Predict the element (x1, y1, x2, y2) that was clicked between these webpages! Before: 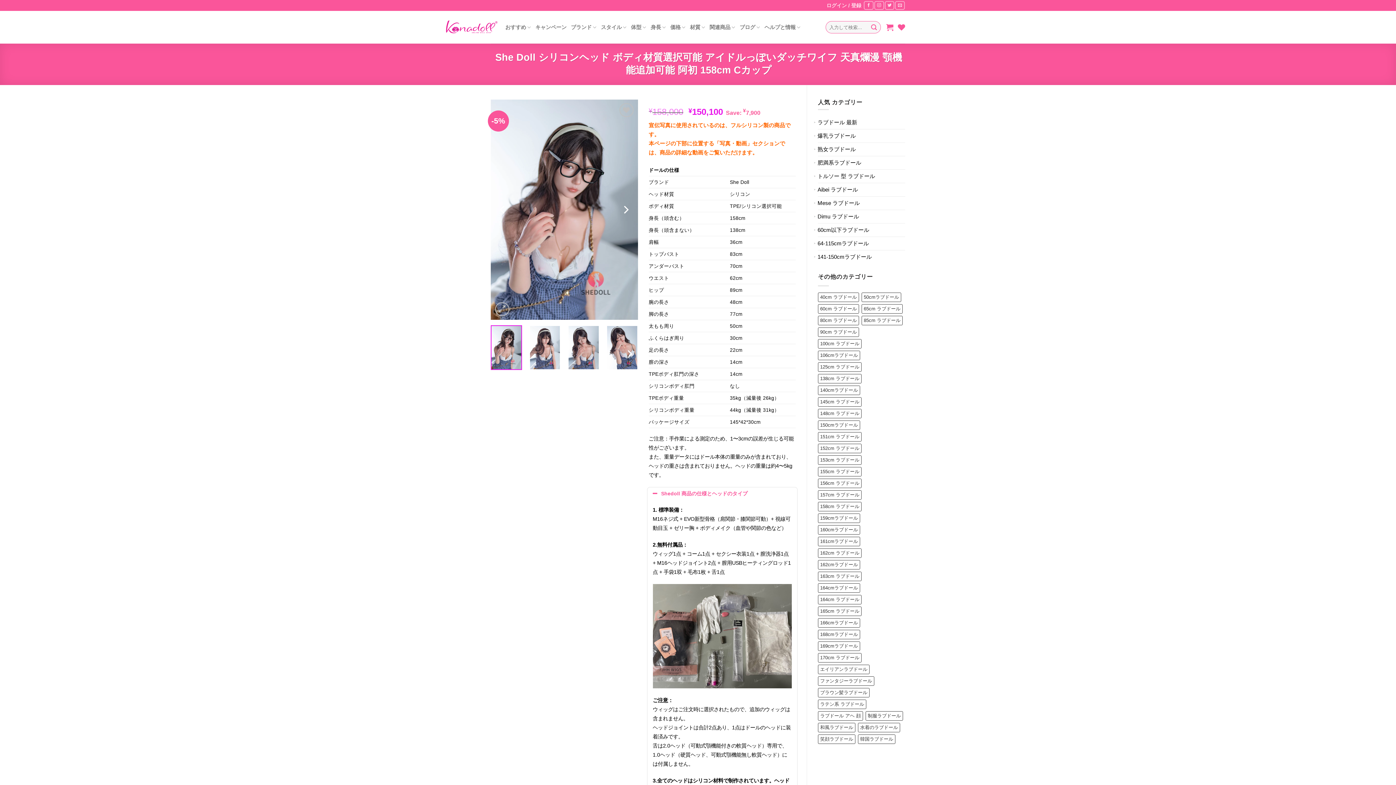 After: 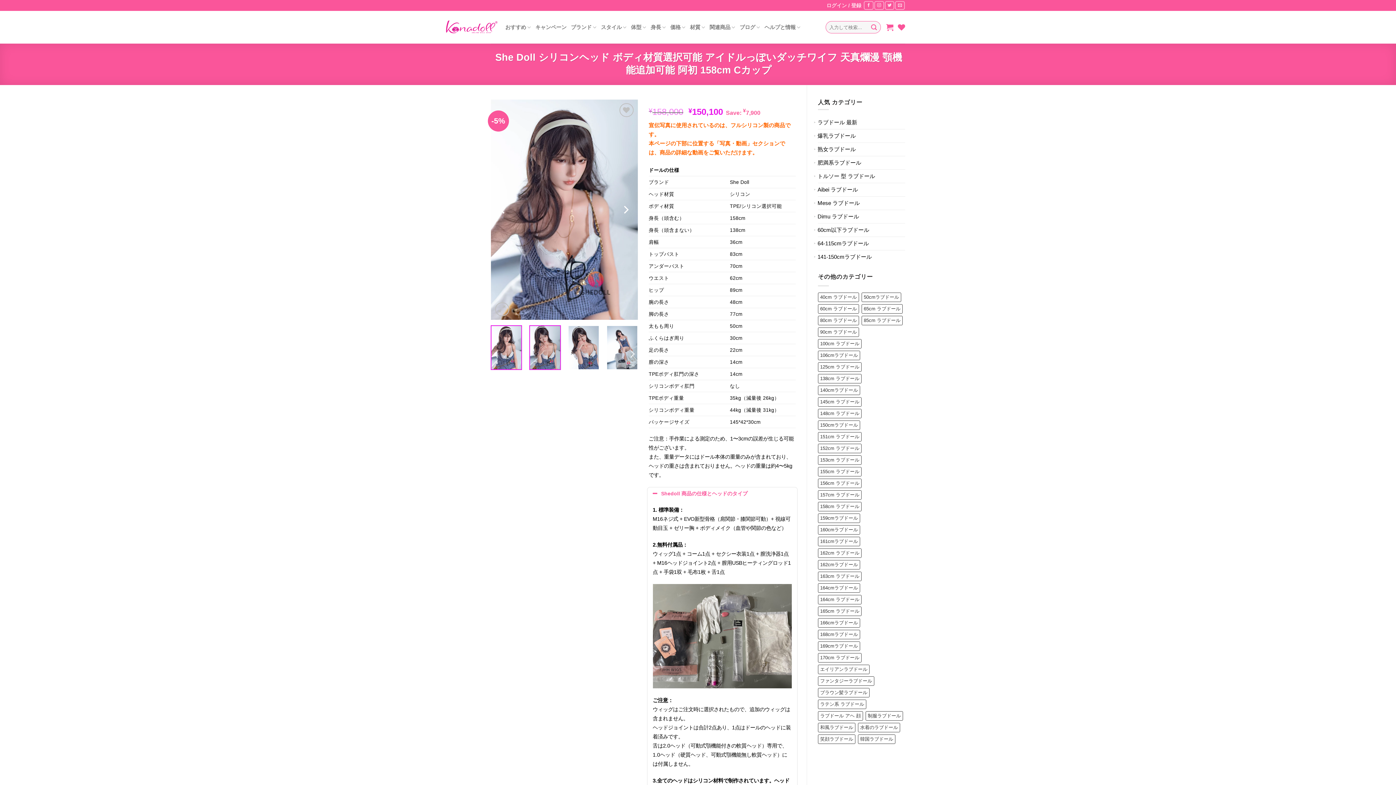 Action: bbox: (529, 325, 560, 370)